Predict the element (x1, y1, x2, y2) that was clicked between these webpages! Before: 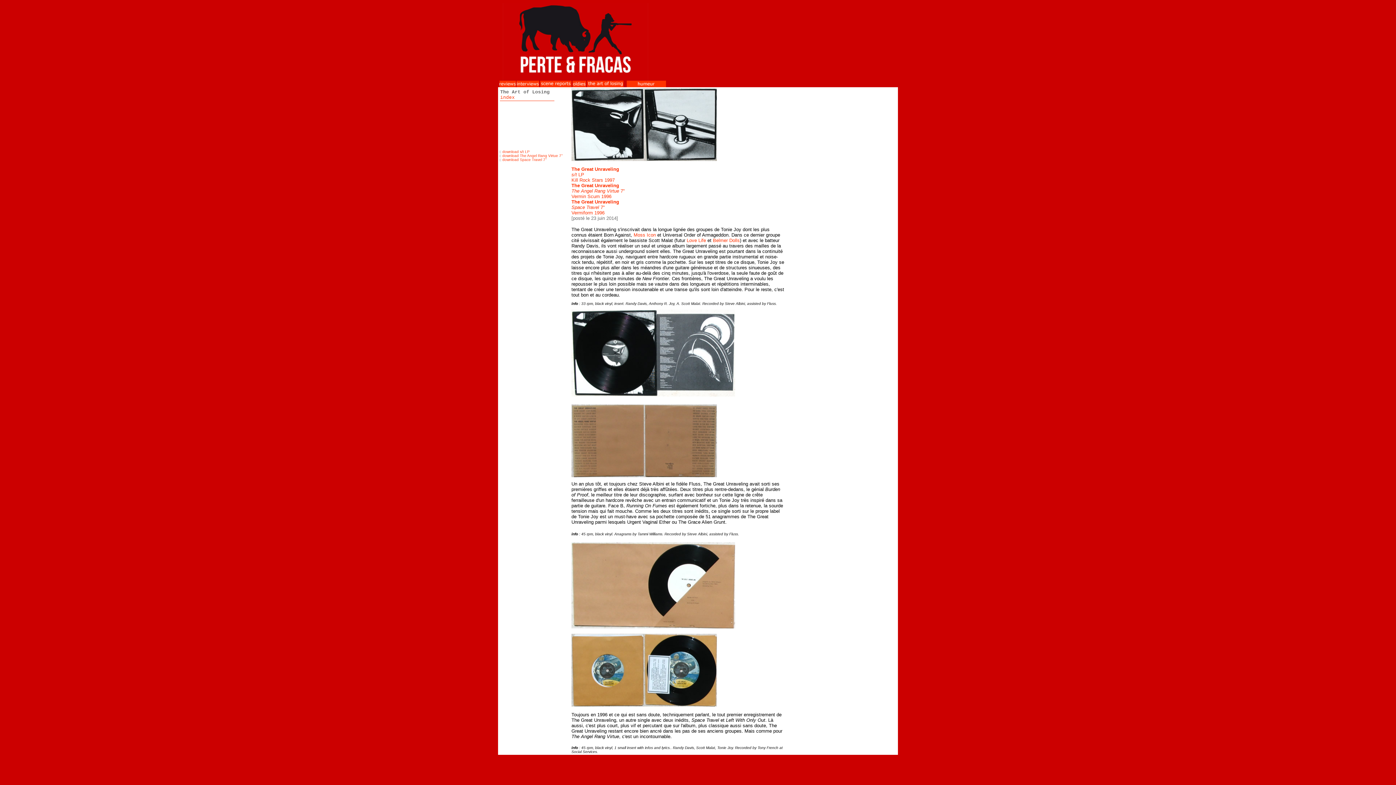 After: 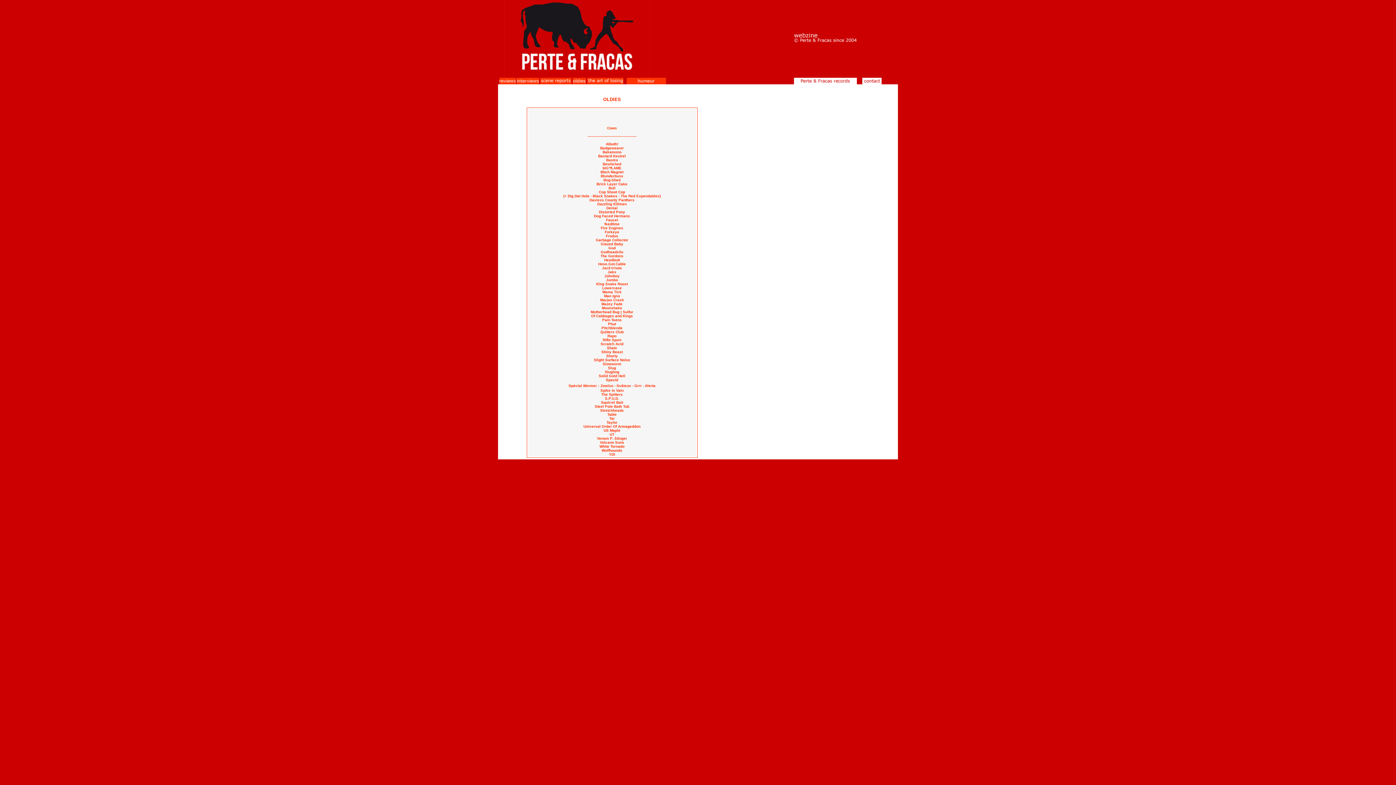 Action: bbox: (573, 81, 585, 86)